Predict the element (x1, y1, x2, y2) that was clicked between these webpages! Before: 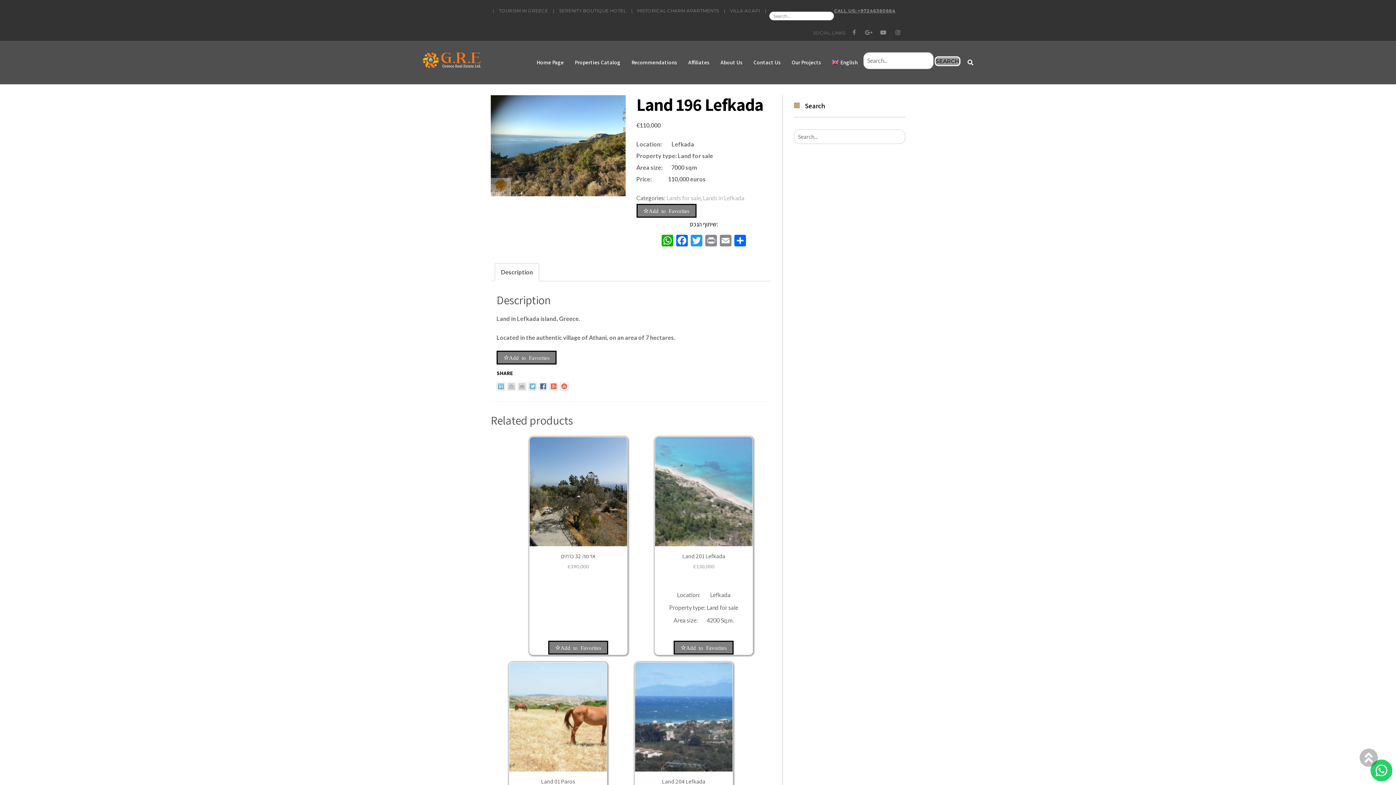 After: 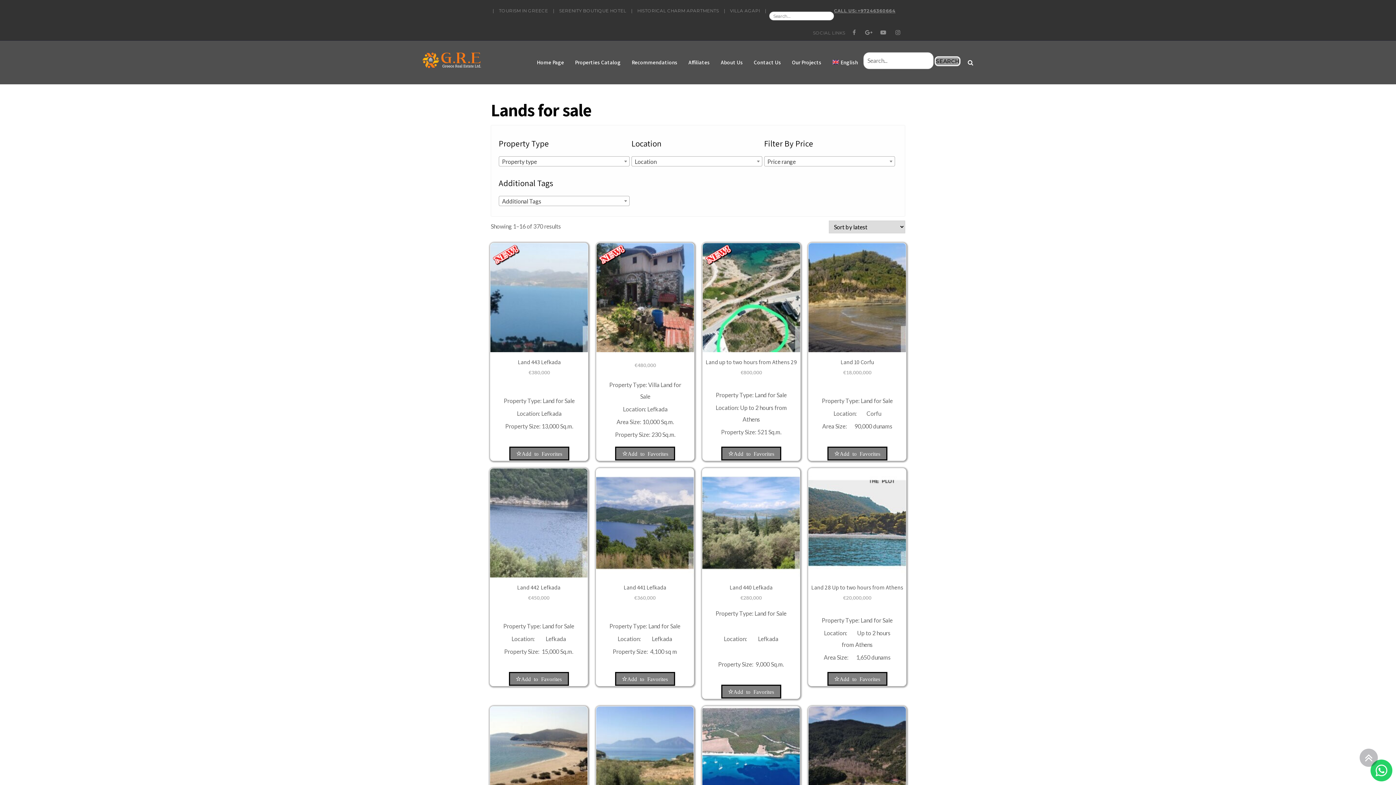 Action: bbox: (666, 194, 700, 201) label: Lands for sale